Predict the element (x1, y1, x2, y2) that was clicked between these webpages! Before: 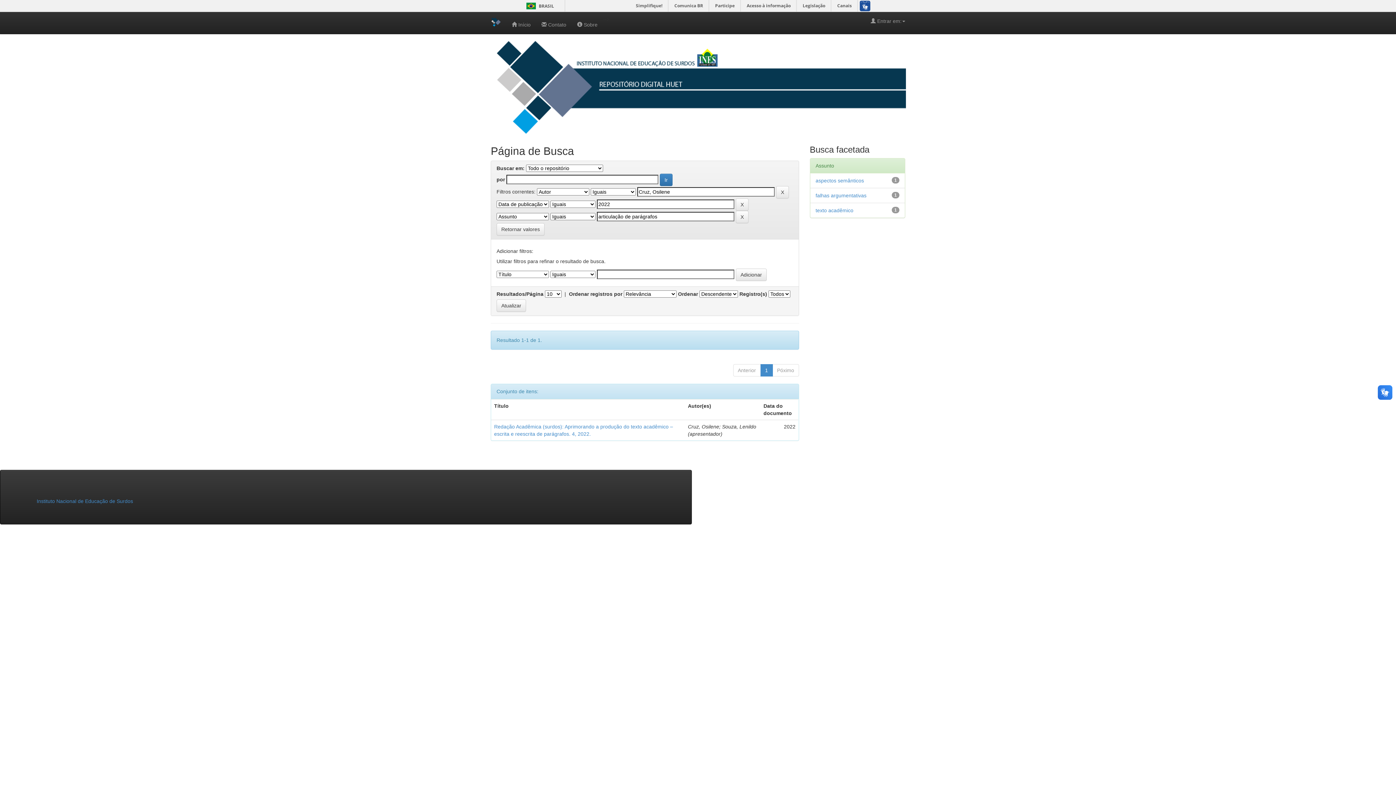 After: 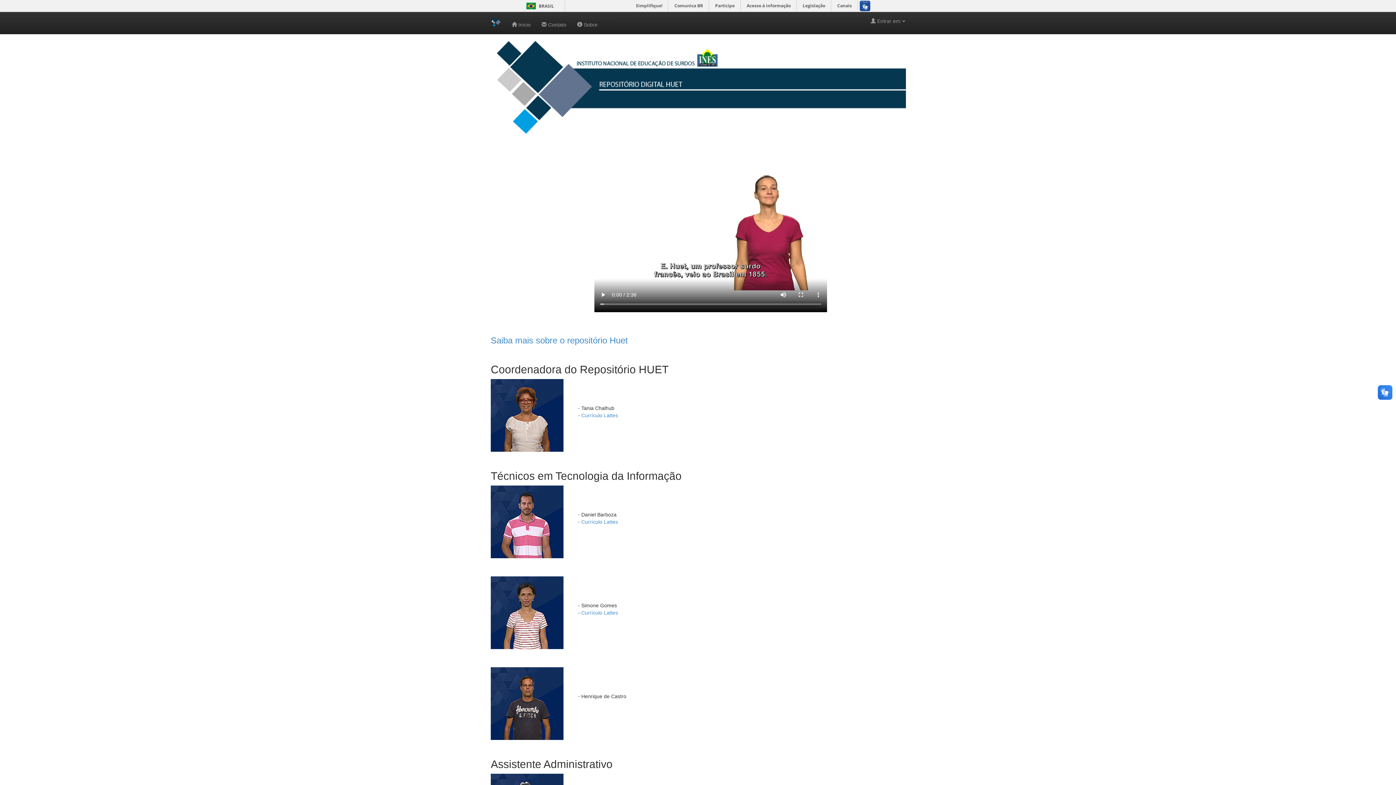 Action: label:  Sobre bbox: (571, 15, 603, 33)